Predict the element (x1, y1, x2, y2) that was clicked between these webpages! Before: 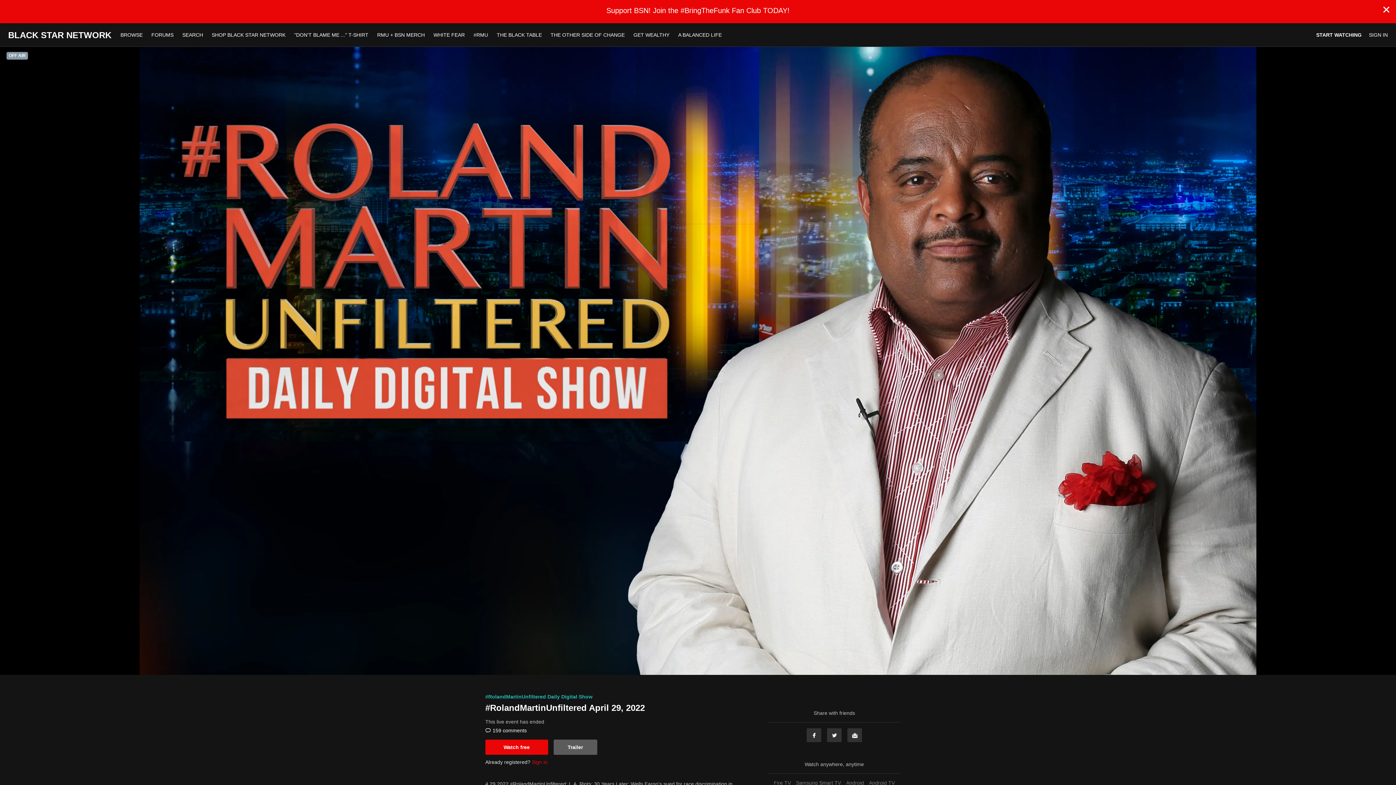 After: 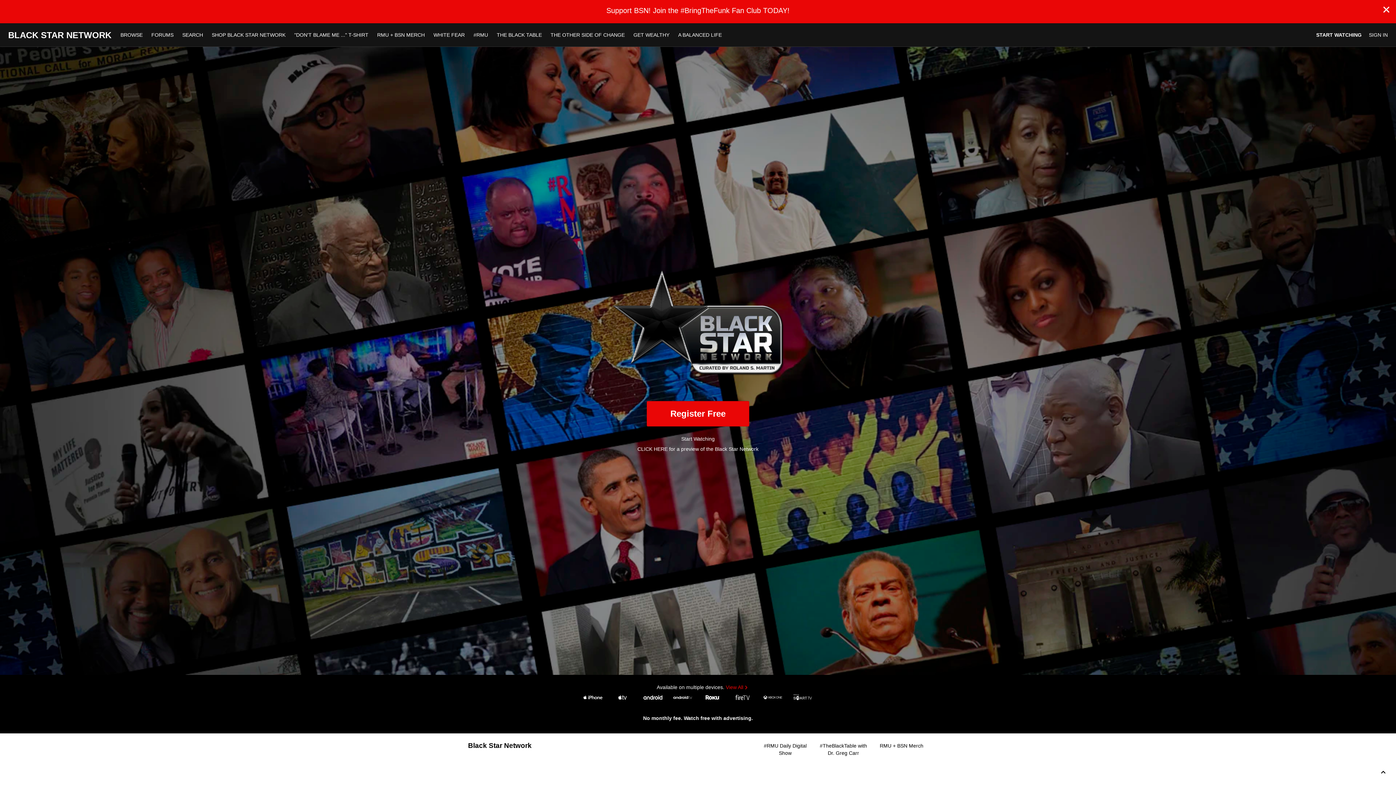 Action: bbox: (8, 29, 111, 40) label: BLACK STAR NETWORK